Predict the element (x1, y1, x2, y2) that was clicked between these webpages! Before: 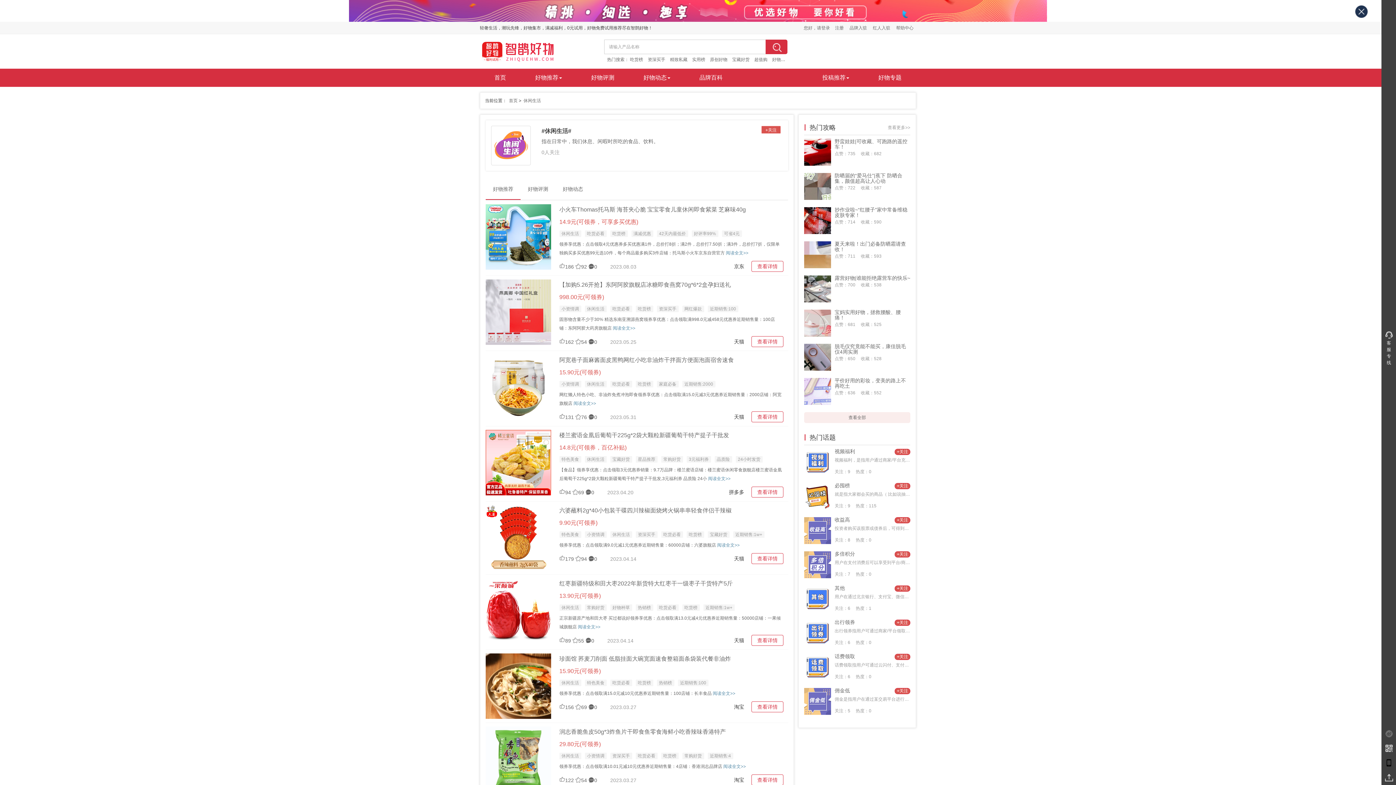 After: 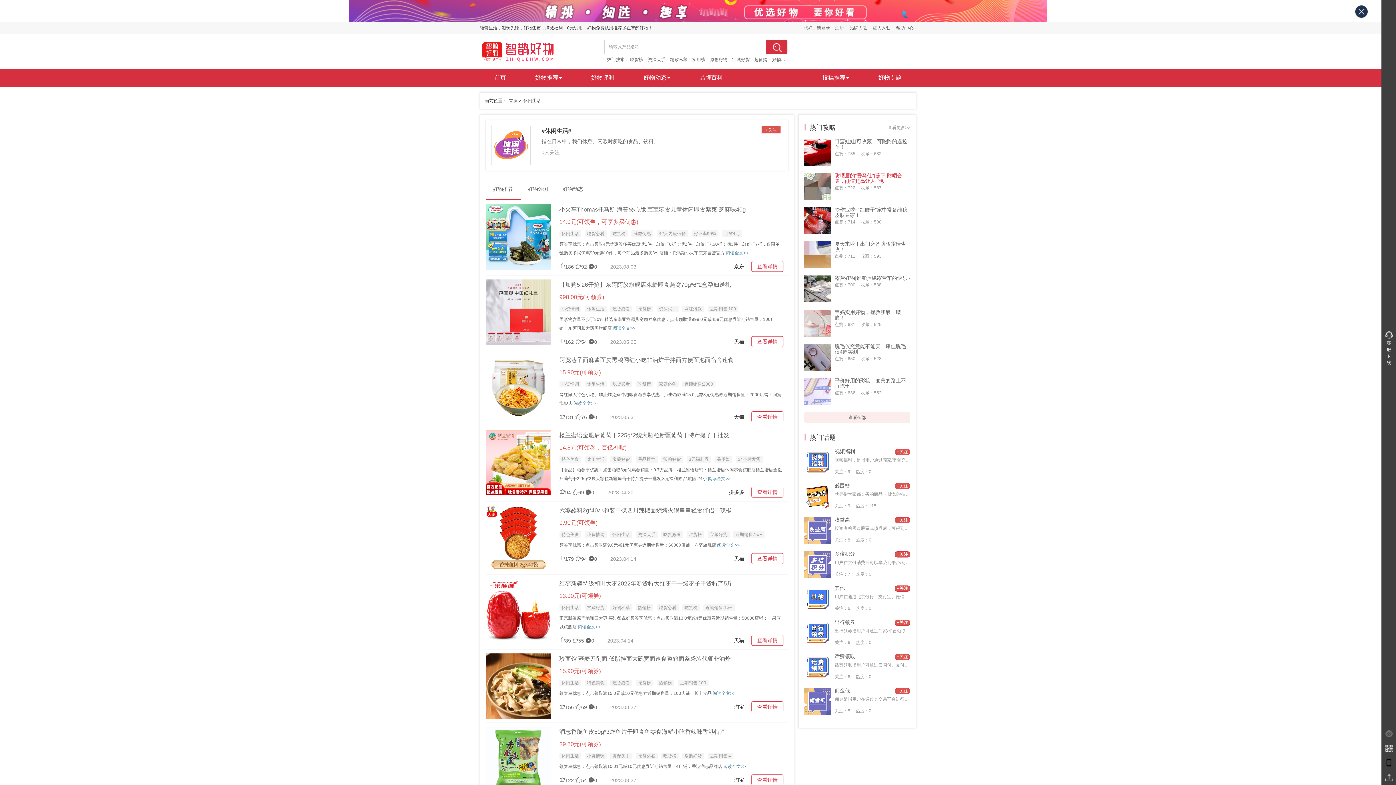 Action: label: 防晒届的“爱马仕”|蕉下 防晒合集，颜值超高让人心动 bbox: (834, 173, 910, 184)